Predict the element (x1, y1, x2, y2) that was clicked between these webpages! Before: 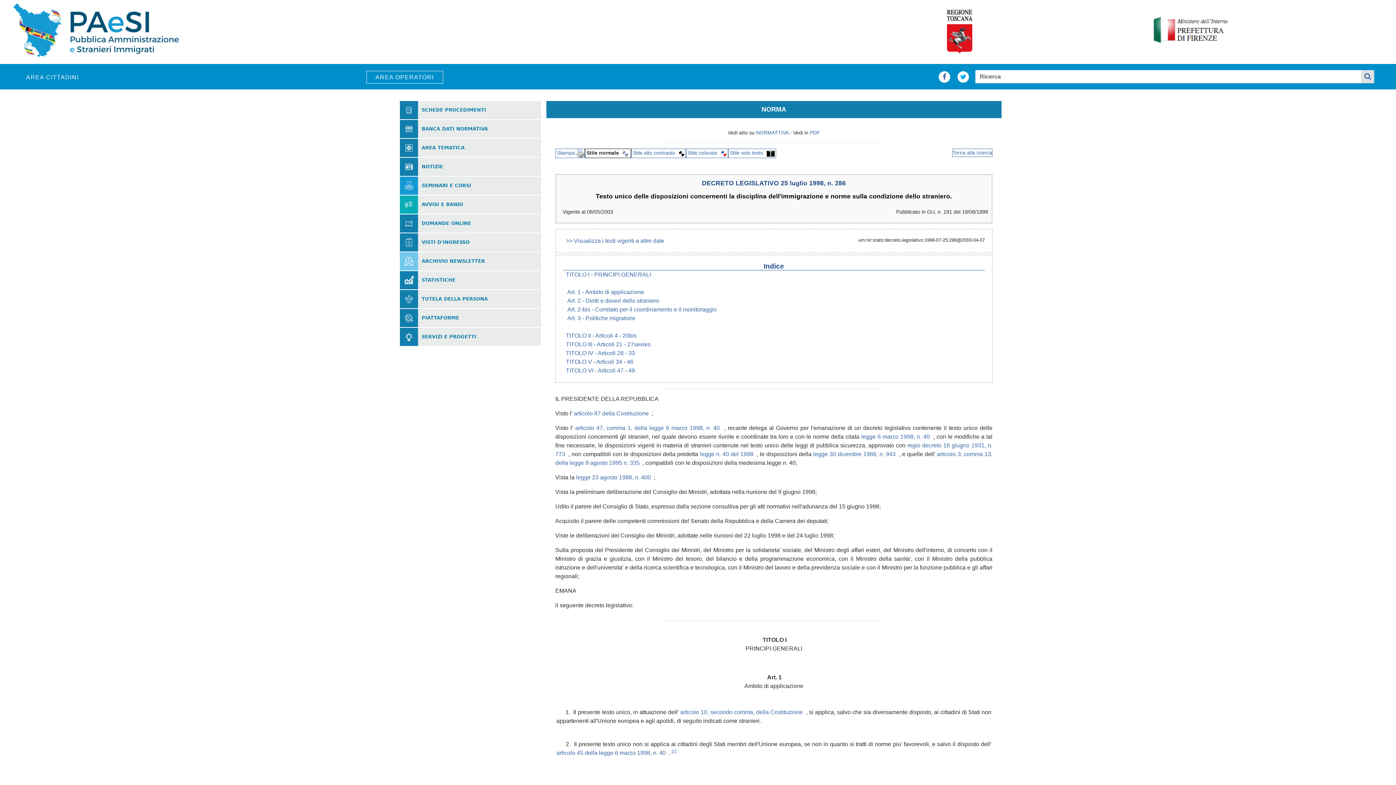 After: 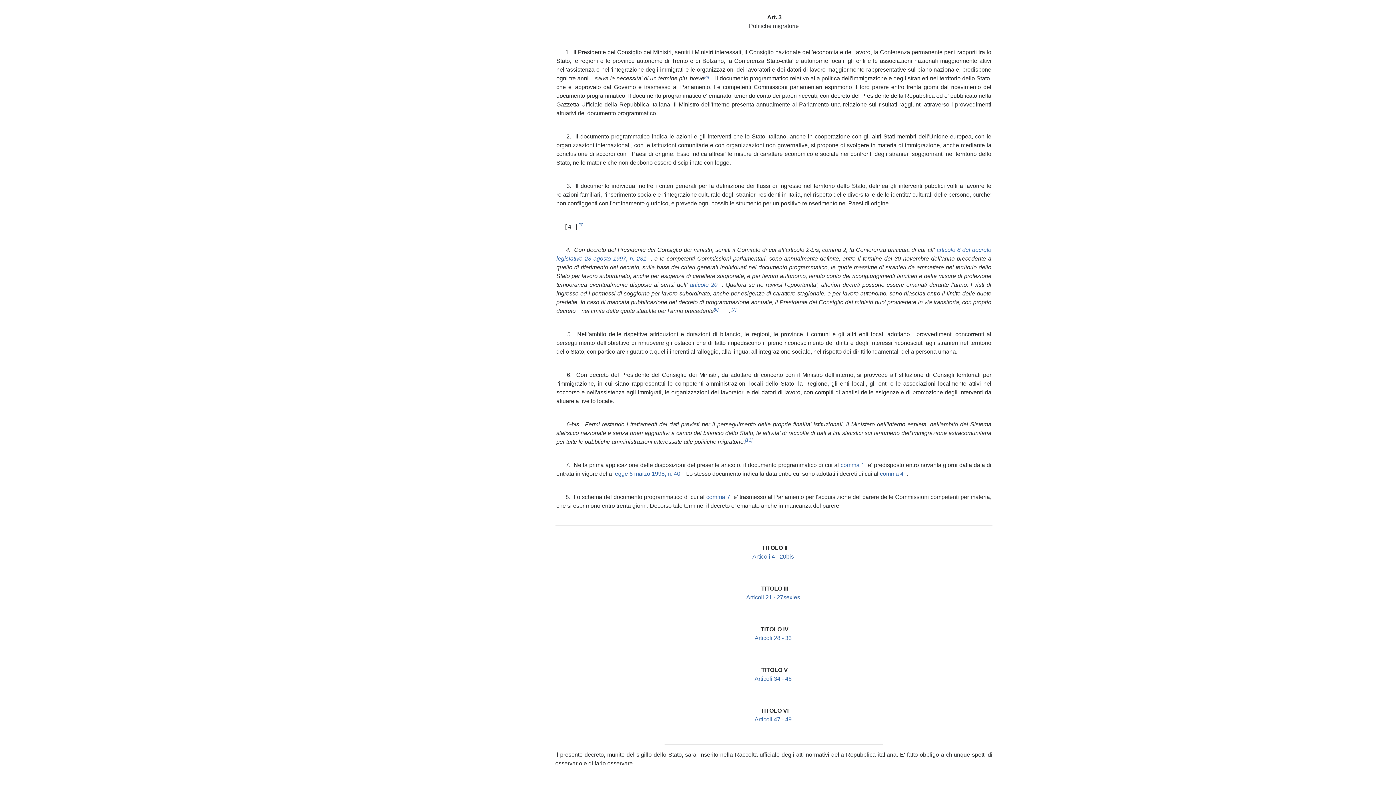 Action: bbox: (567, 315, 635, 321) label: Art. 3 - Politiche migratorie